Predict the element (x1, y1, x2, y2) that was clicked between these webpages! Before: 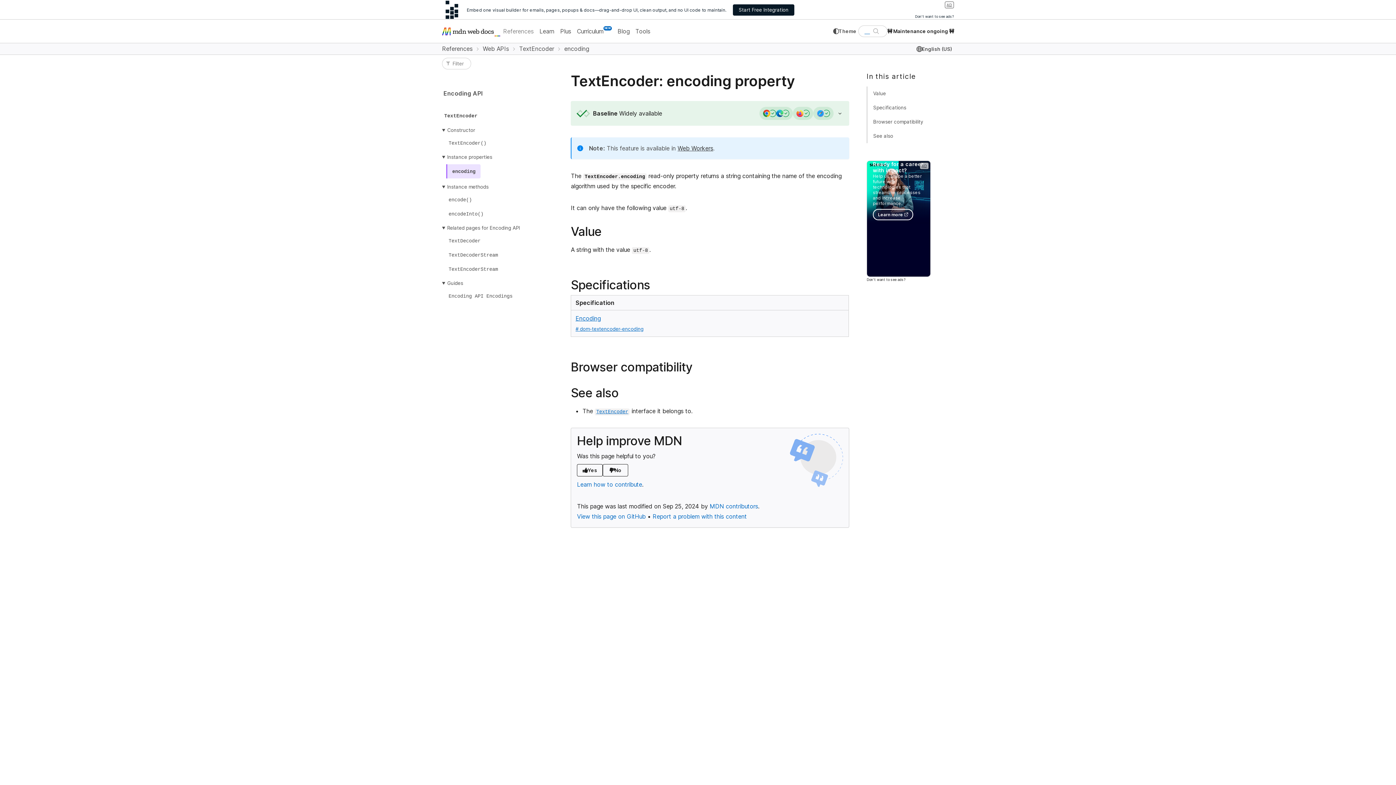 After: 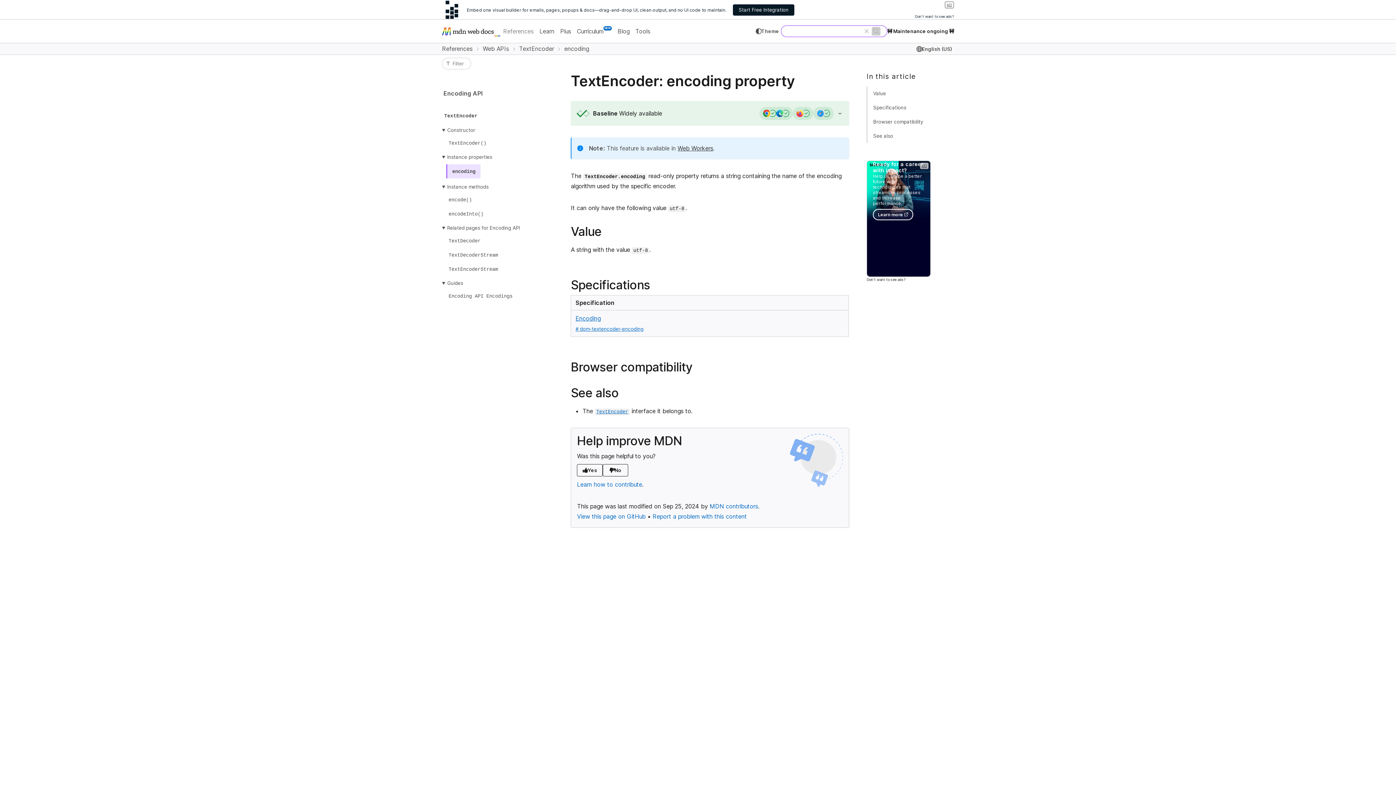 Action: label: SEARCH bbox: (871, 26, 880, 35)